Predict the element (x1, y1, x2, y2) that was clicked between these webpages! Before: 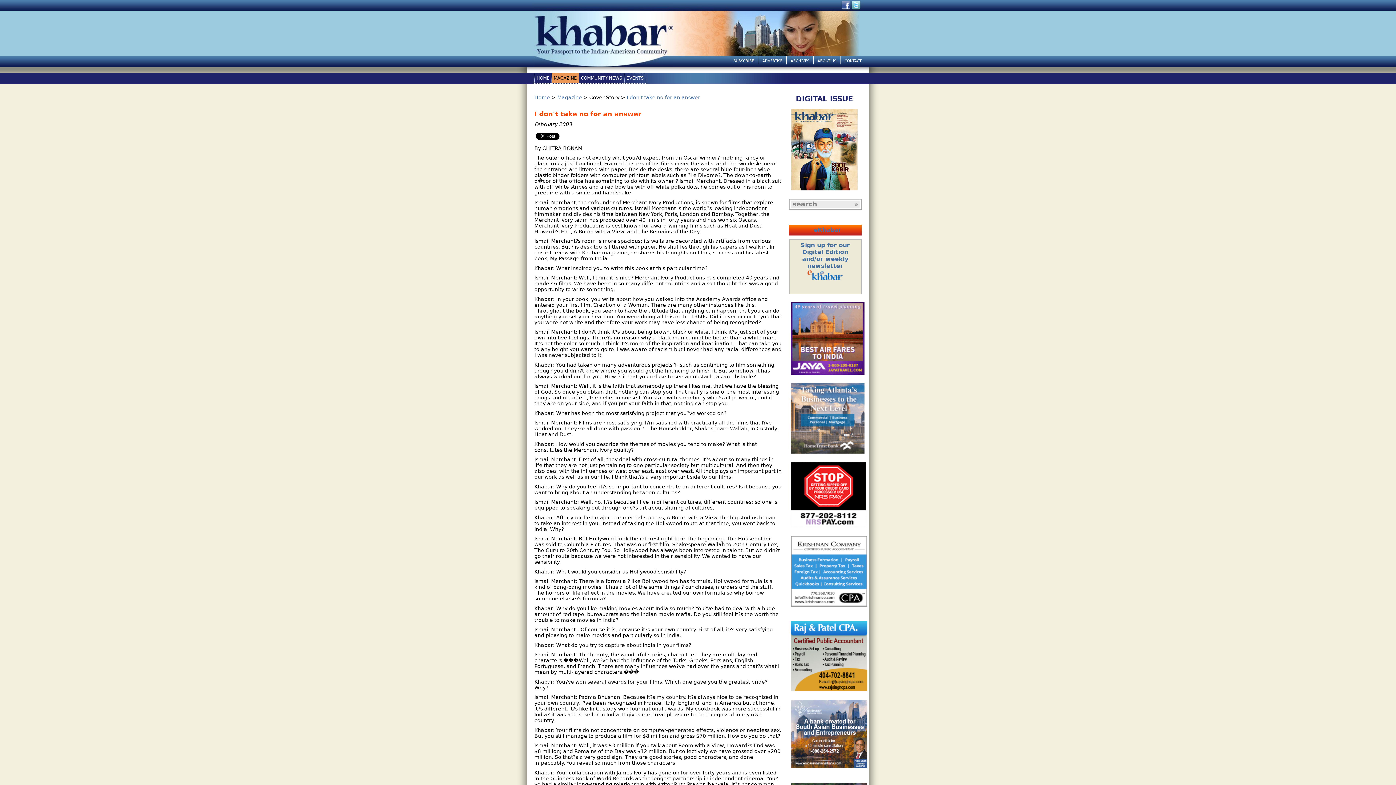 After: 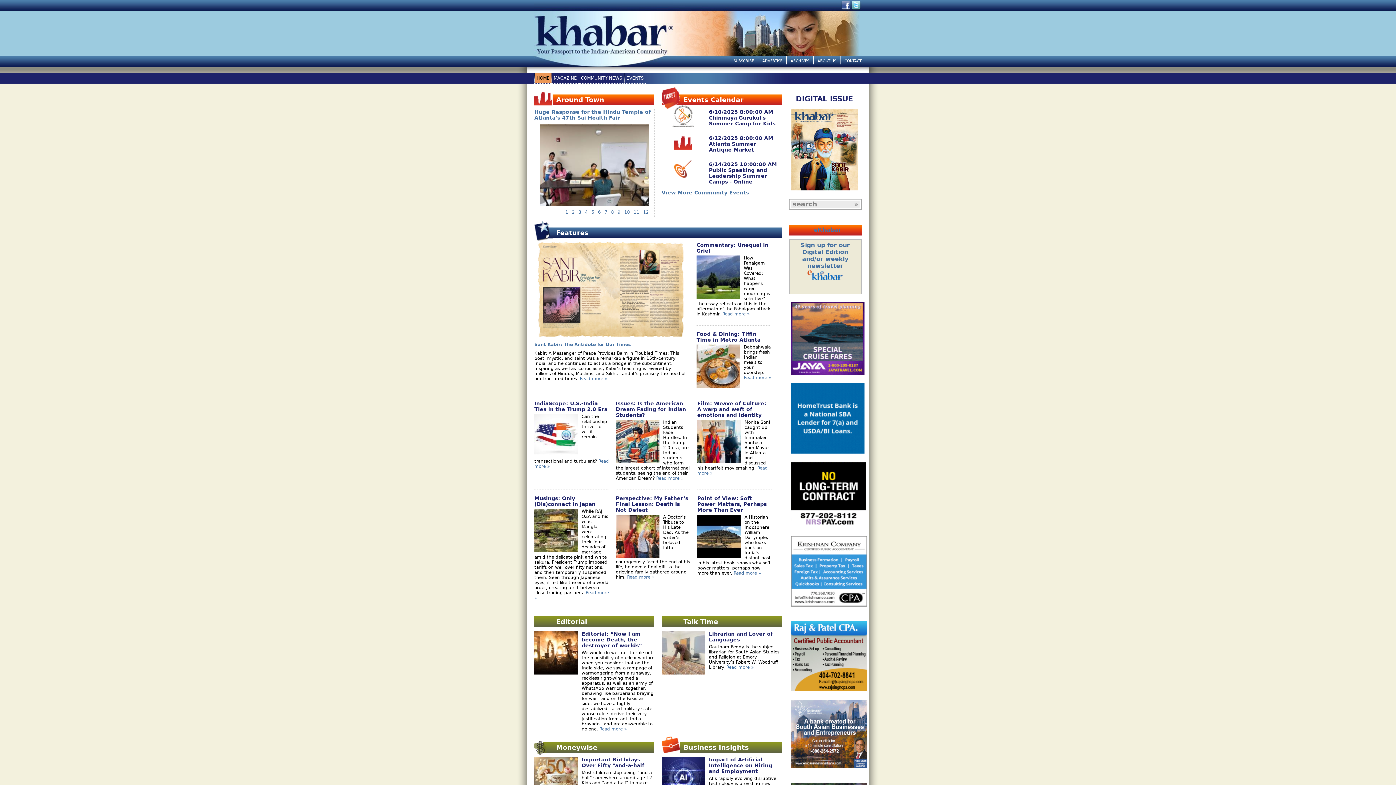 Action: label: HOME bbox: (534, 73, 551, 83)